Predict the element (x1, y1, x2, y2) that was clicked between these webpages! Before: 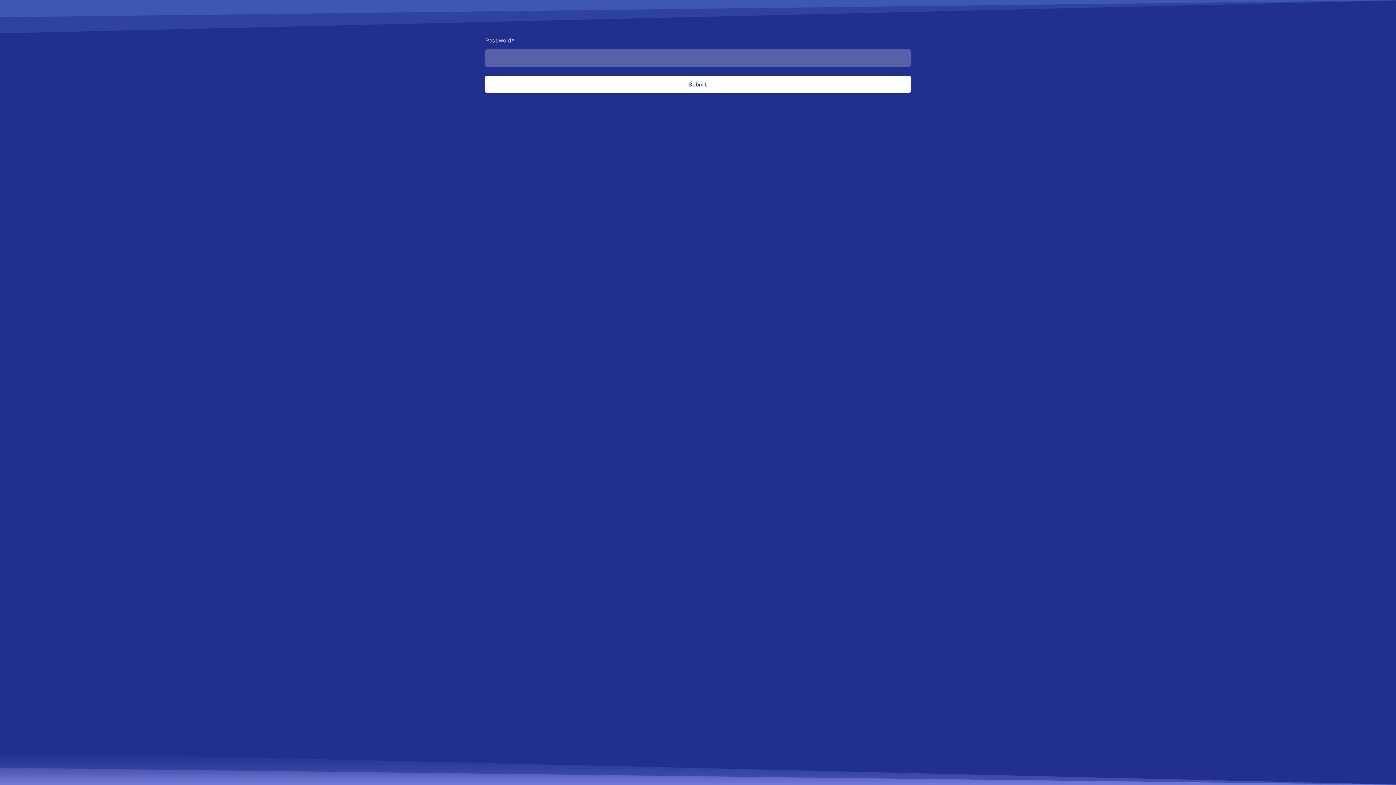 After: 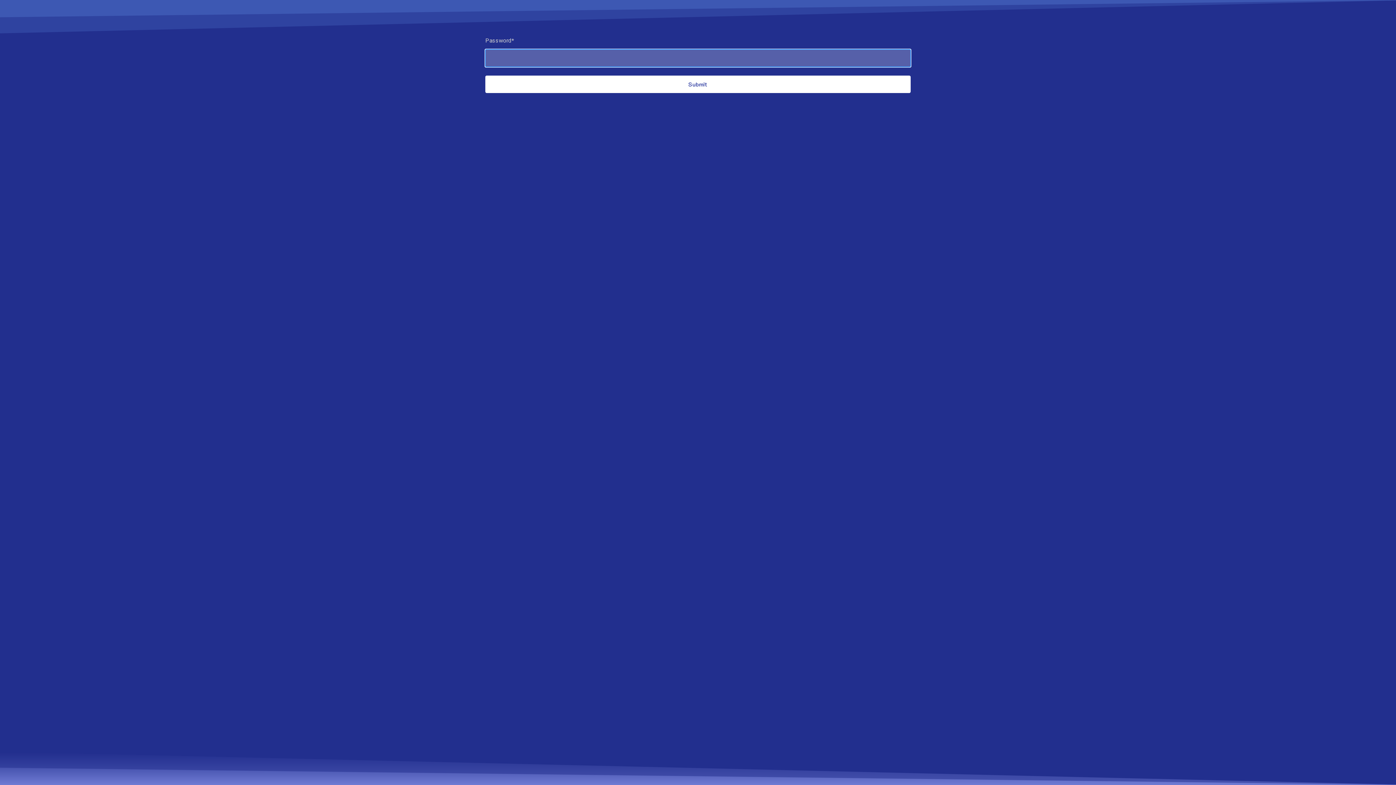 Action: label: Submit bbox: (485, 75, 910, 93)